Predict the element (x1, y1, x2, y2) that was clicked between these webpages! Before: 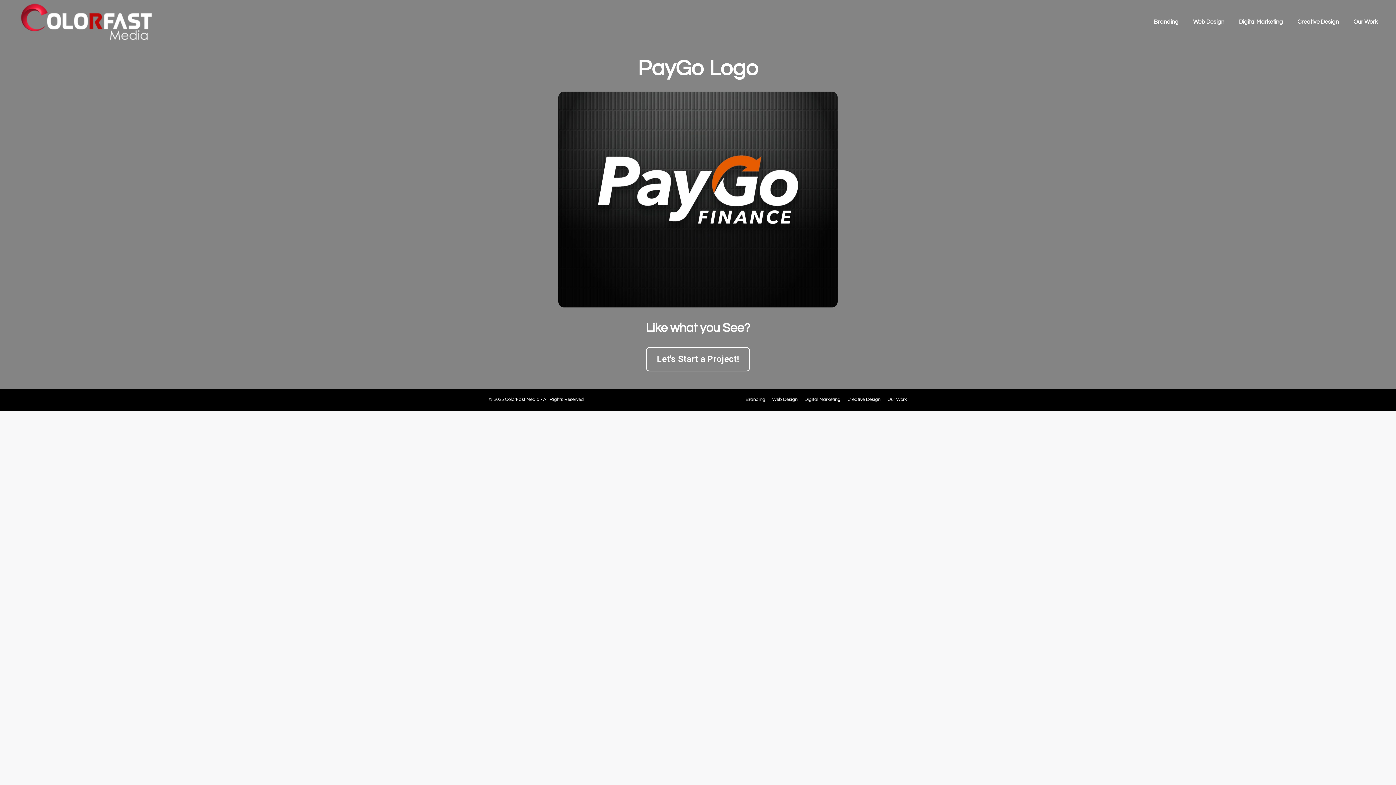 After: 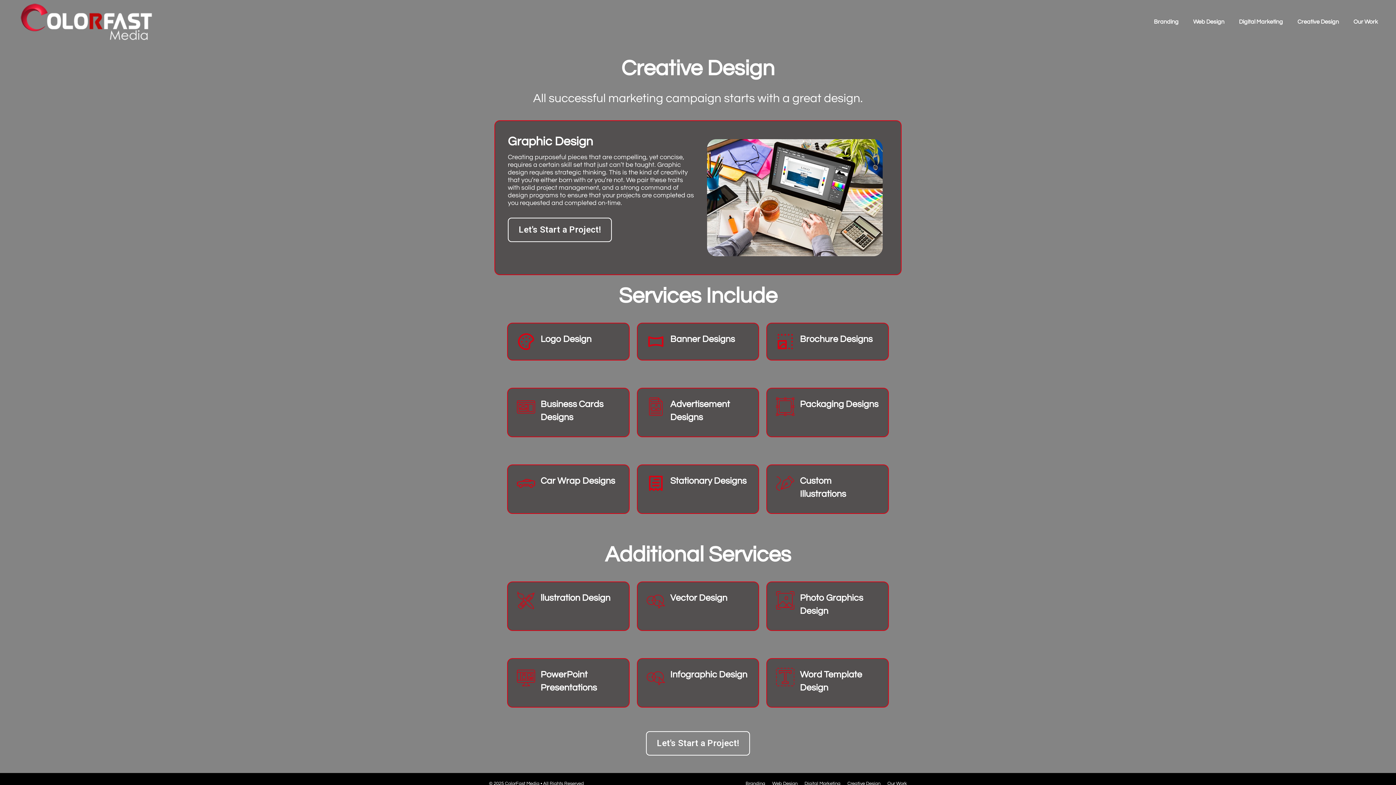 Action: label: Creative Design bbox: (1297, 16, 1339, 27)